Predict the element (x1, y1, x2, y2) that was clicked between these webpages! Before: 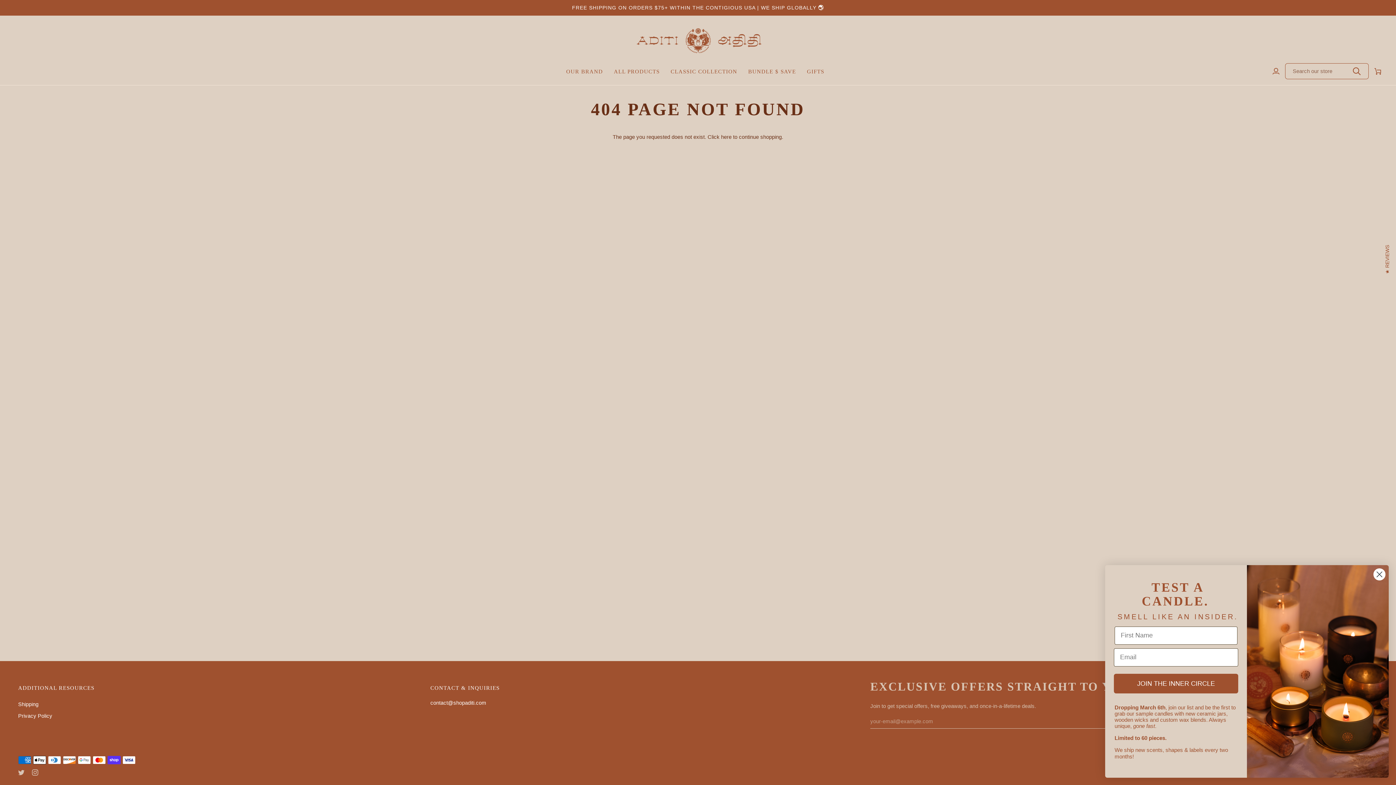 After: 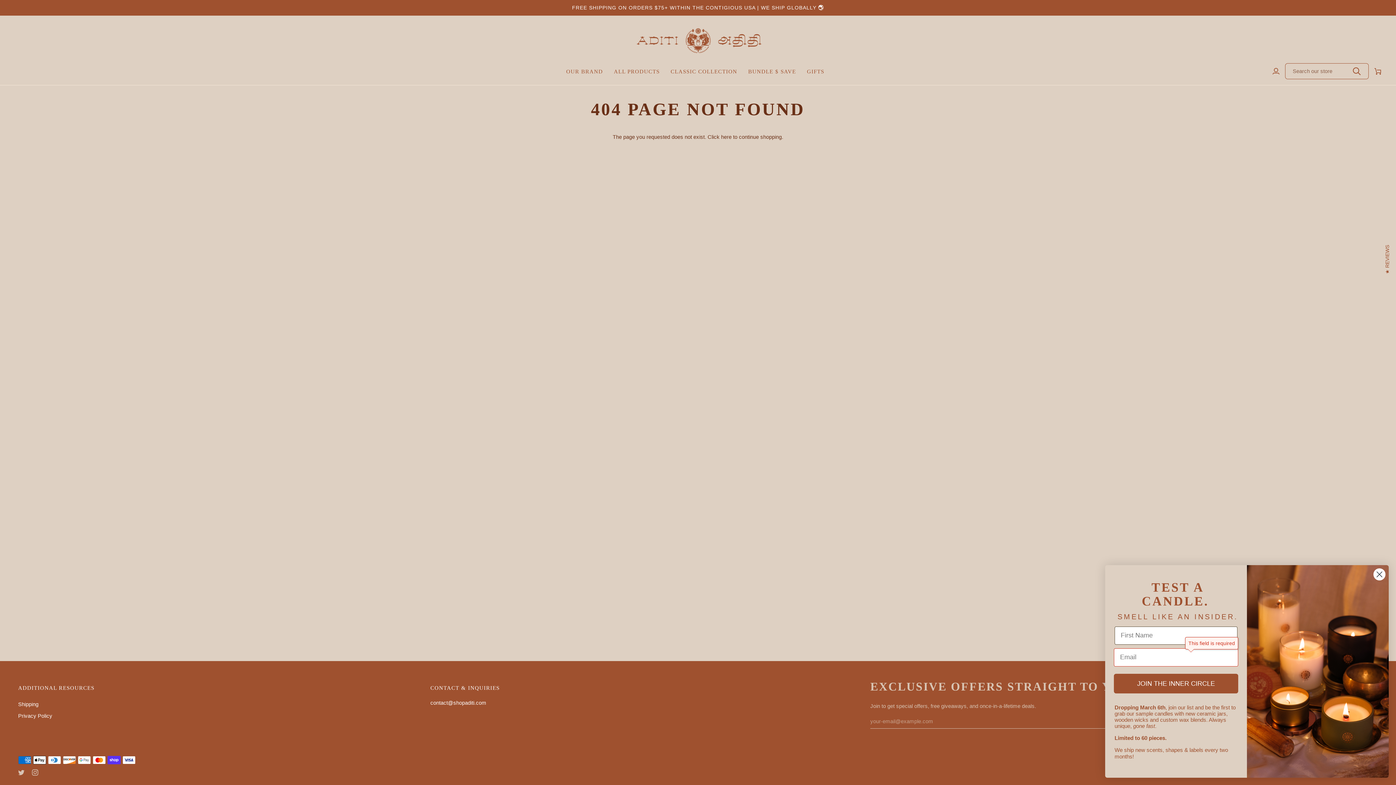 Action: label: JOIN THE INNER CIRCLE bbox: (1114, 674, 1238, 693)